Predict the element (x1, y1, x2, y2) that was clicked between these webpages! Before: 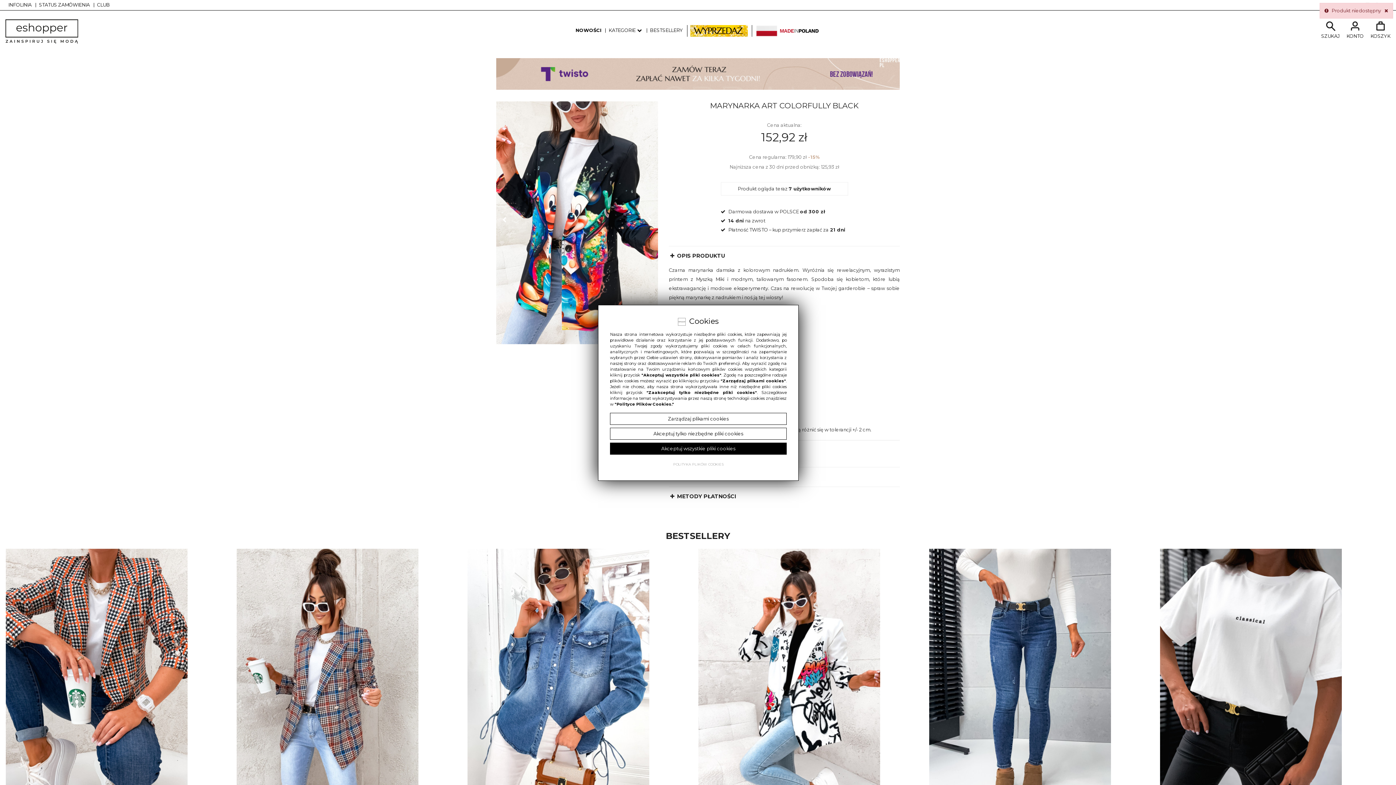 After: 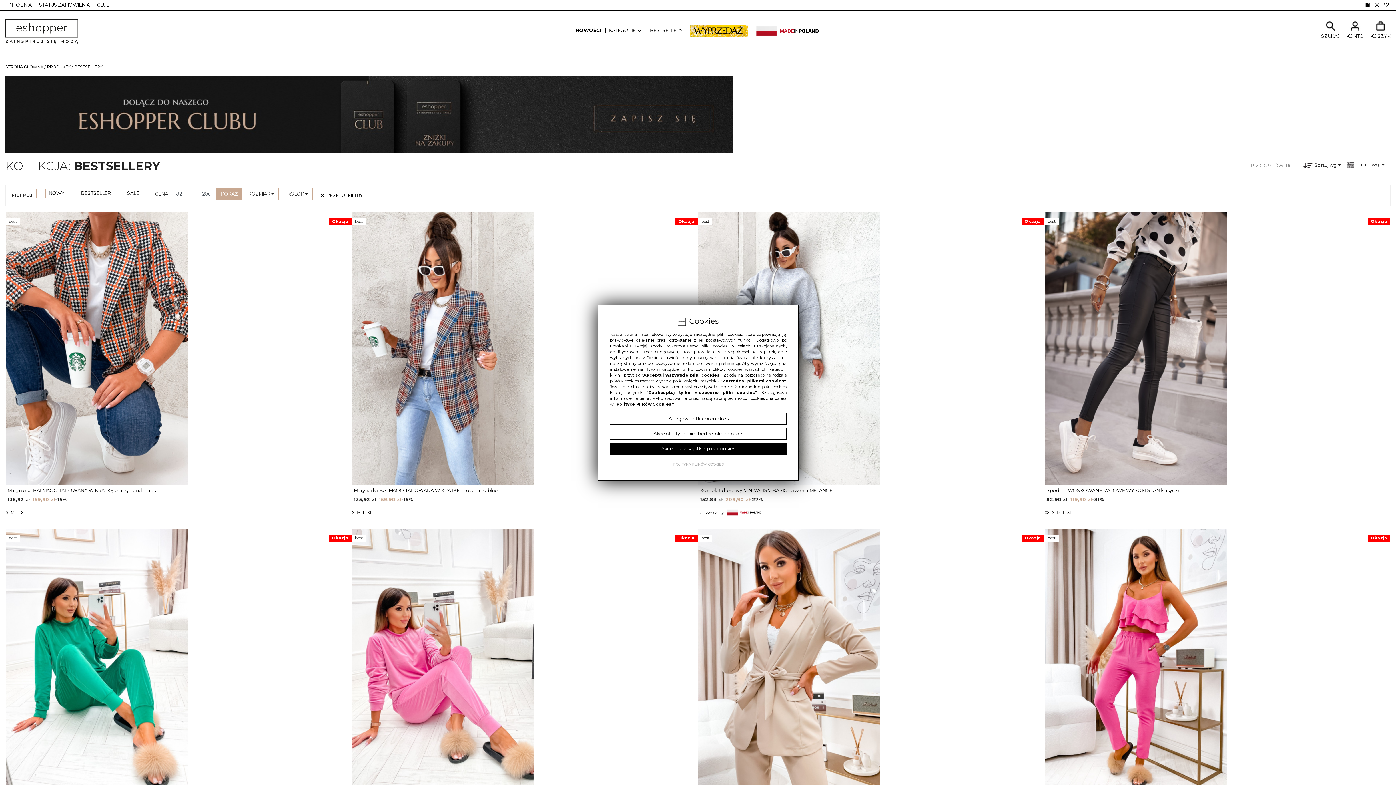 Action: bbox: (650, 27, 683, 33) label: BESTSELLERY